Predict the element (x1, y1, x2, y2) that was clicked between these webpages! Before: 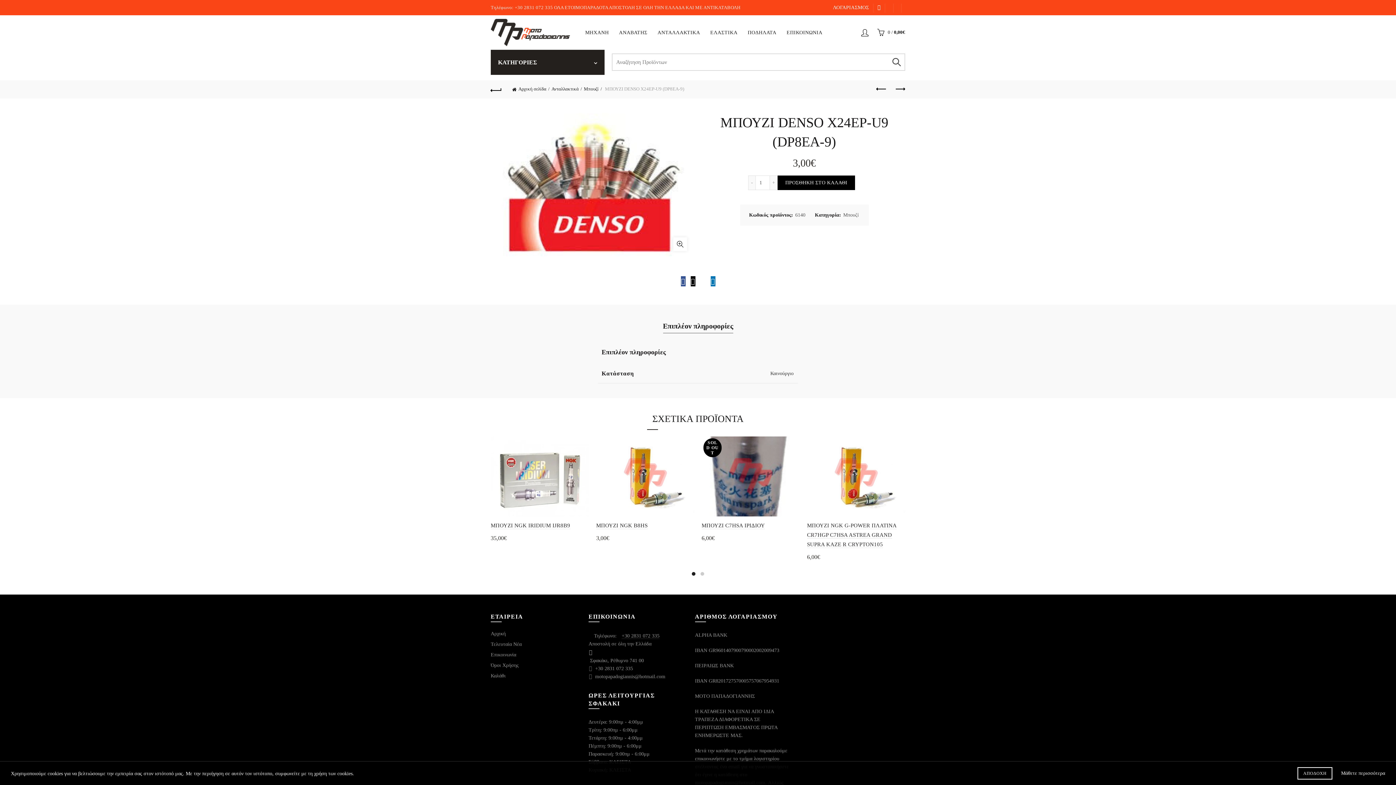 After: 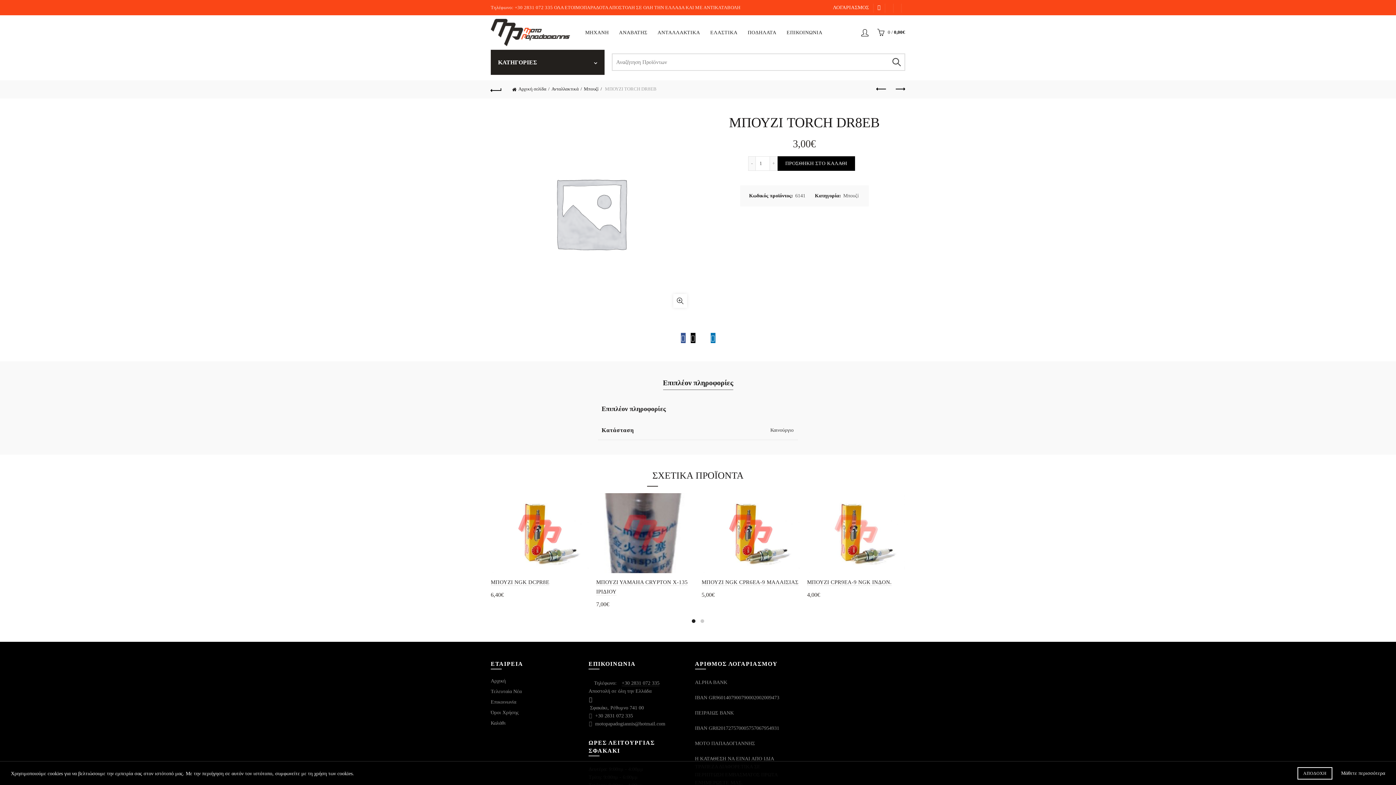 Action: bbox: (890, 82, 909, 96) label: Next product